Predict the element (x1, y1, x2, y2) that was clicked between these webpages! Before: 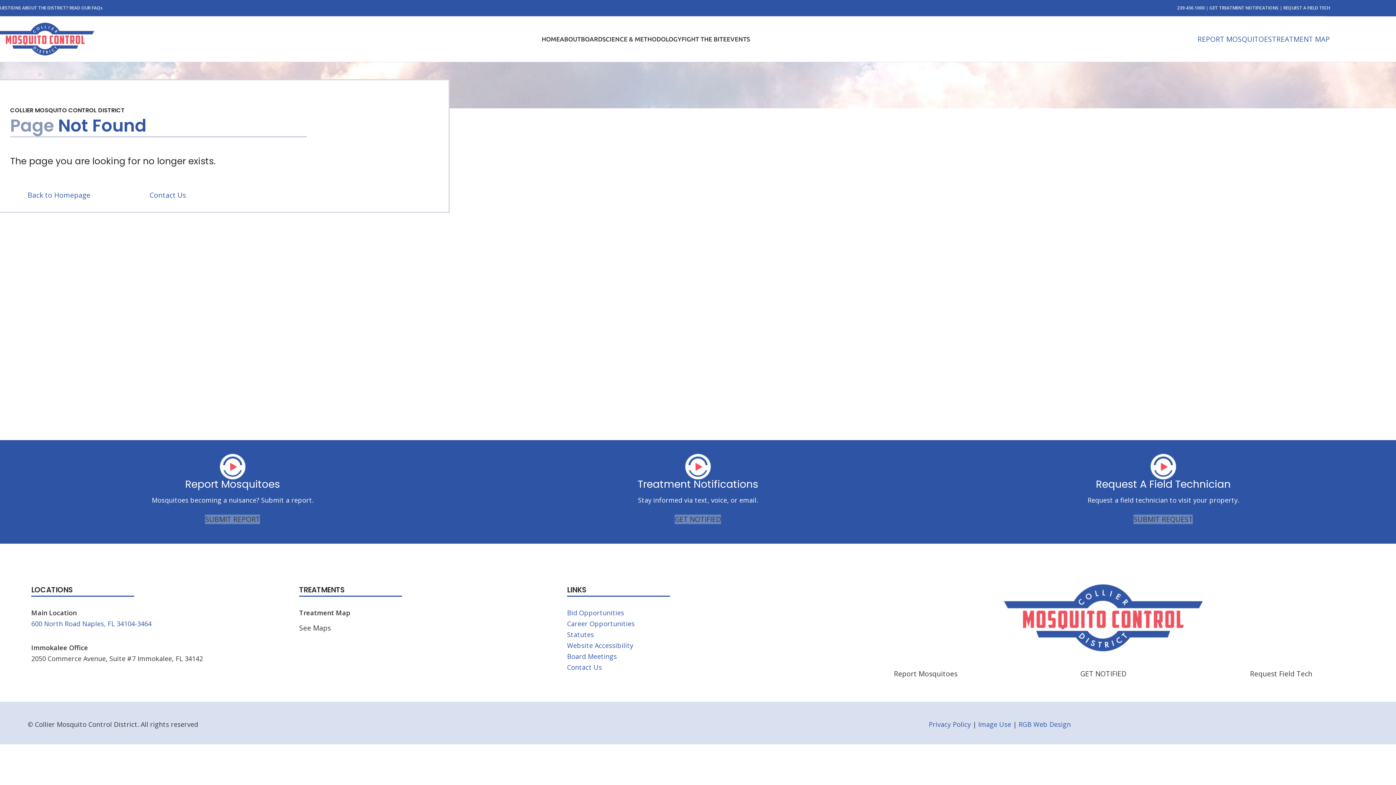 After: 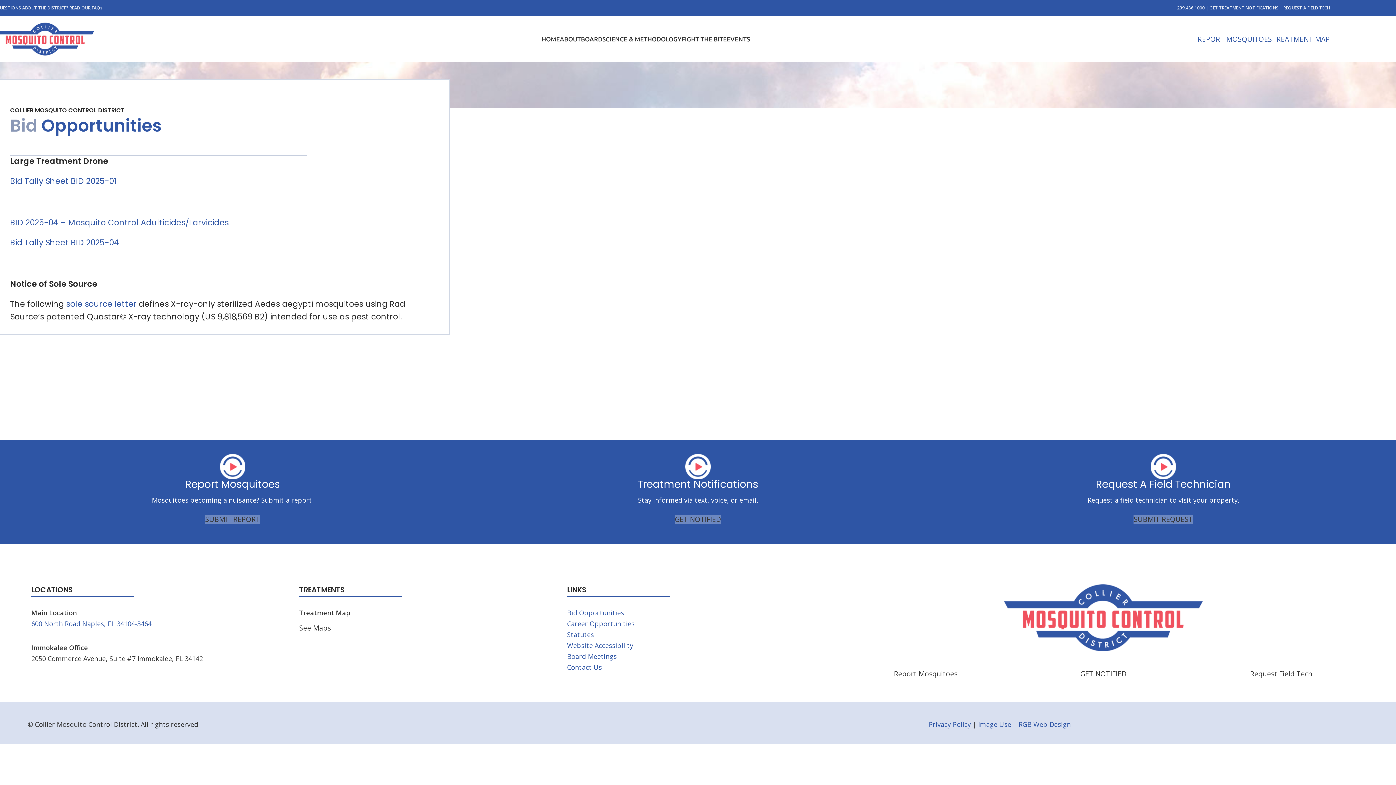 Action: label: Bid Opportunities bbox: (567, 608, 624, 617)